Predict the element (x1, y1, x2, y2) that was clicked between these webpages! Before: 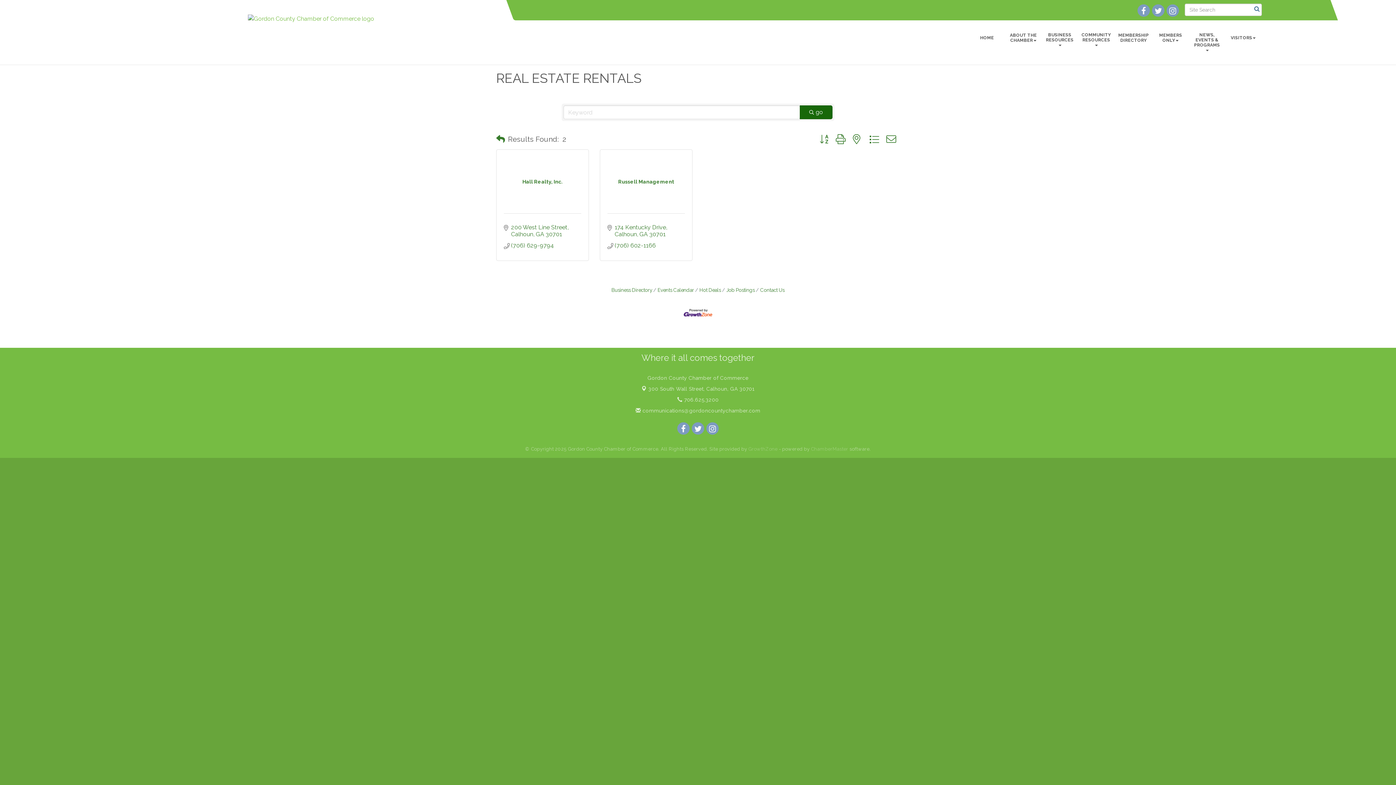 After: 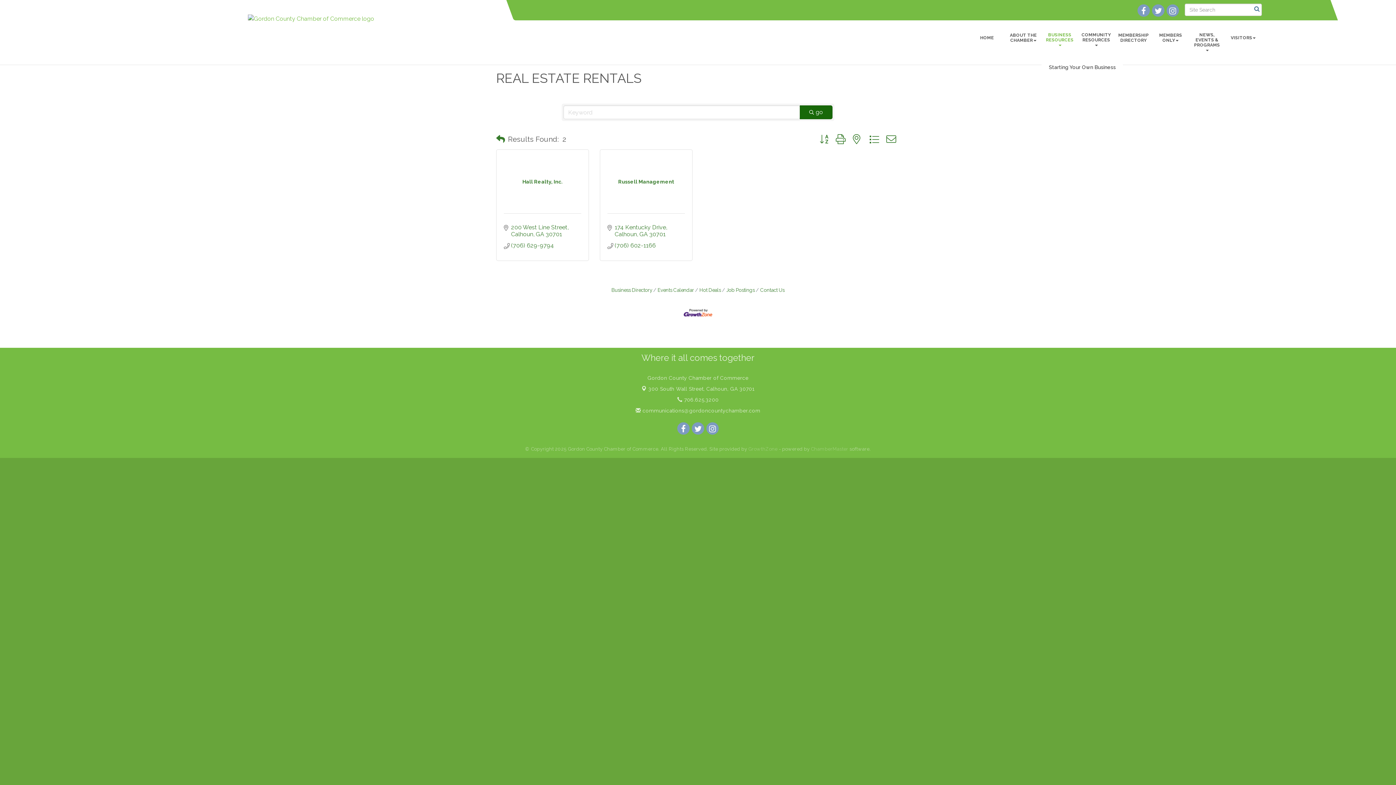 Action: label: BUSINESS RESOURCES bbox: (1041, 26, 1078, 53)